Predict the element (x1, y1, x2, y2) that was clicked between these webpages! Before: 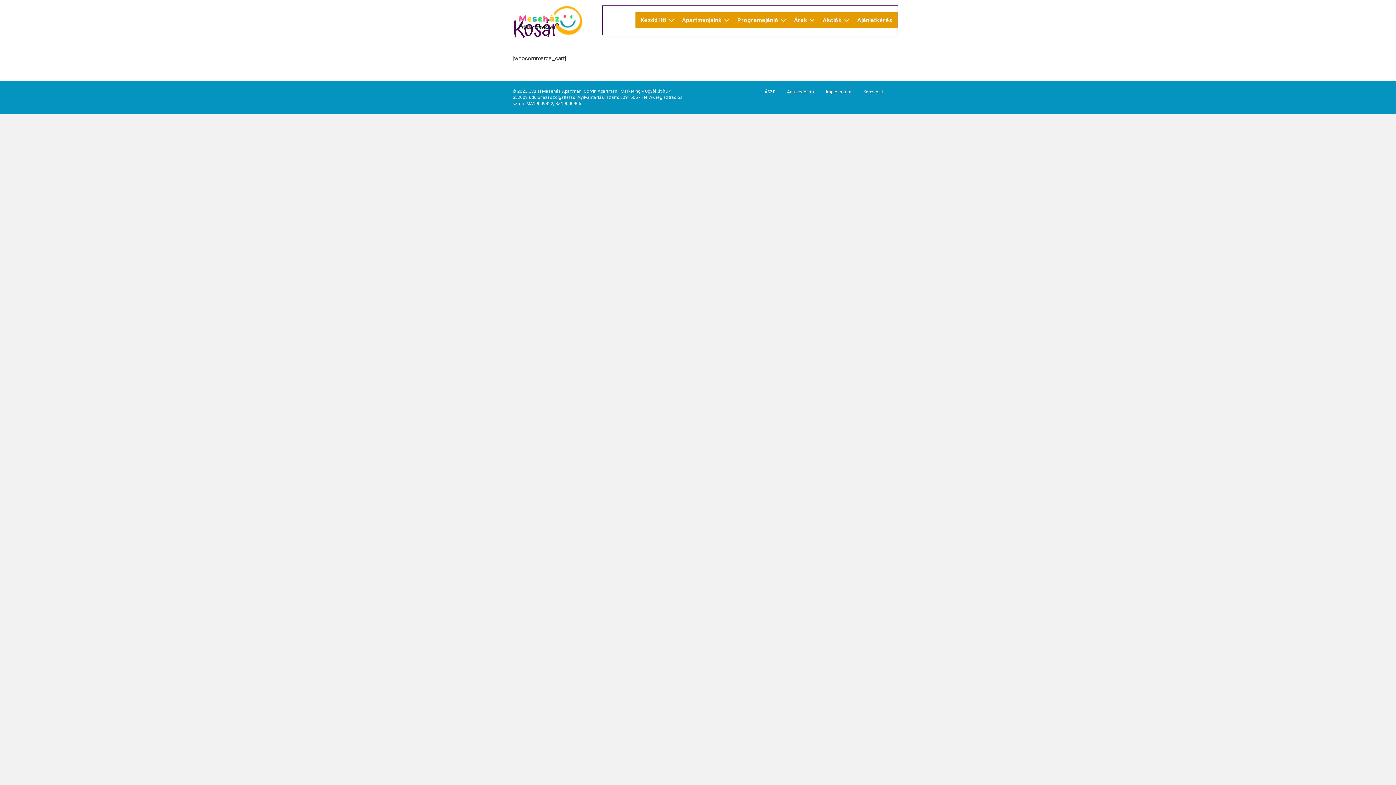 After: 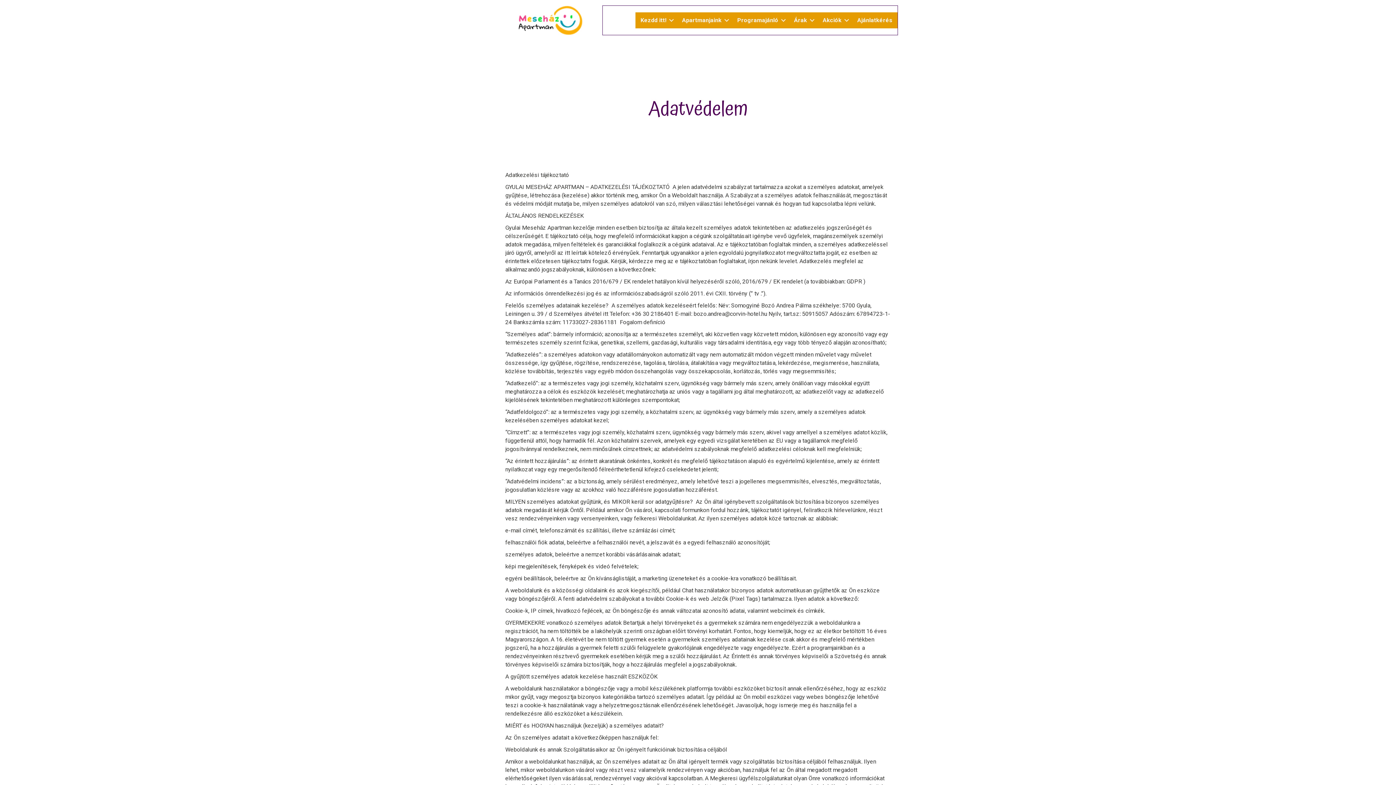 Action: bbox: (781, 88, 819, 101) label: Adatvédelem